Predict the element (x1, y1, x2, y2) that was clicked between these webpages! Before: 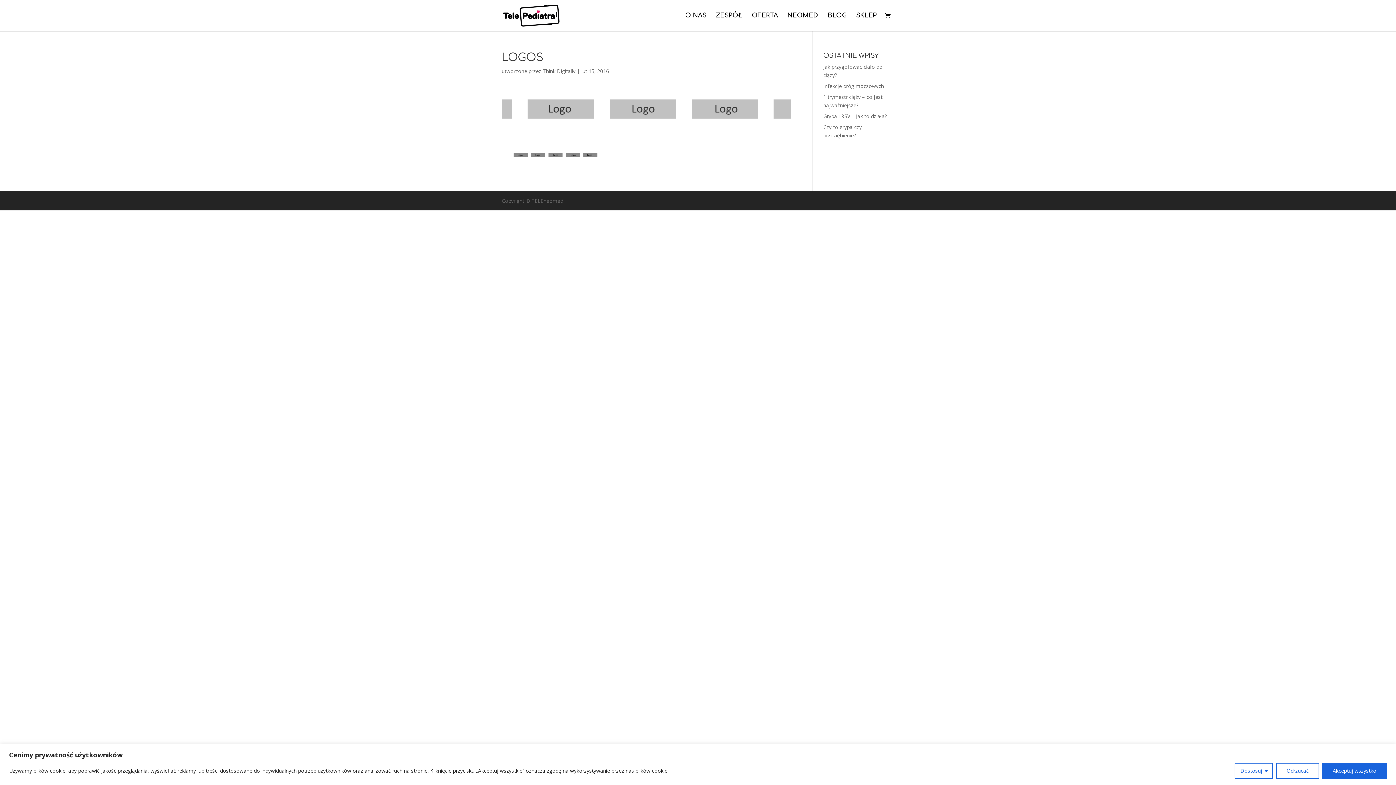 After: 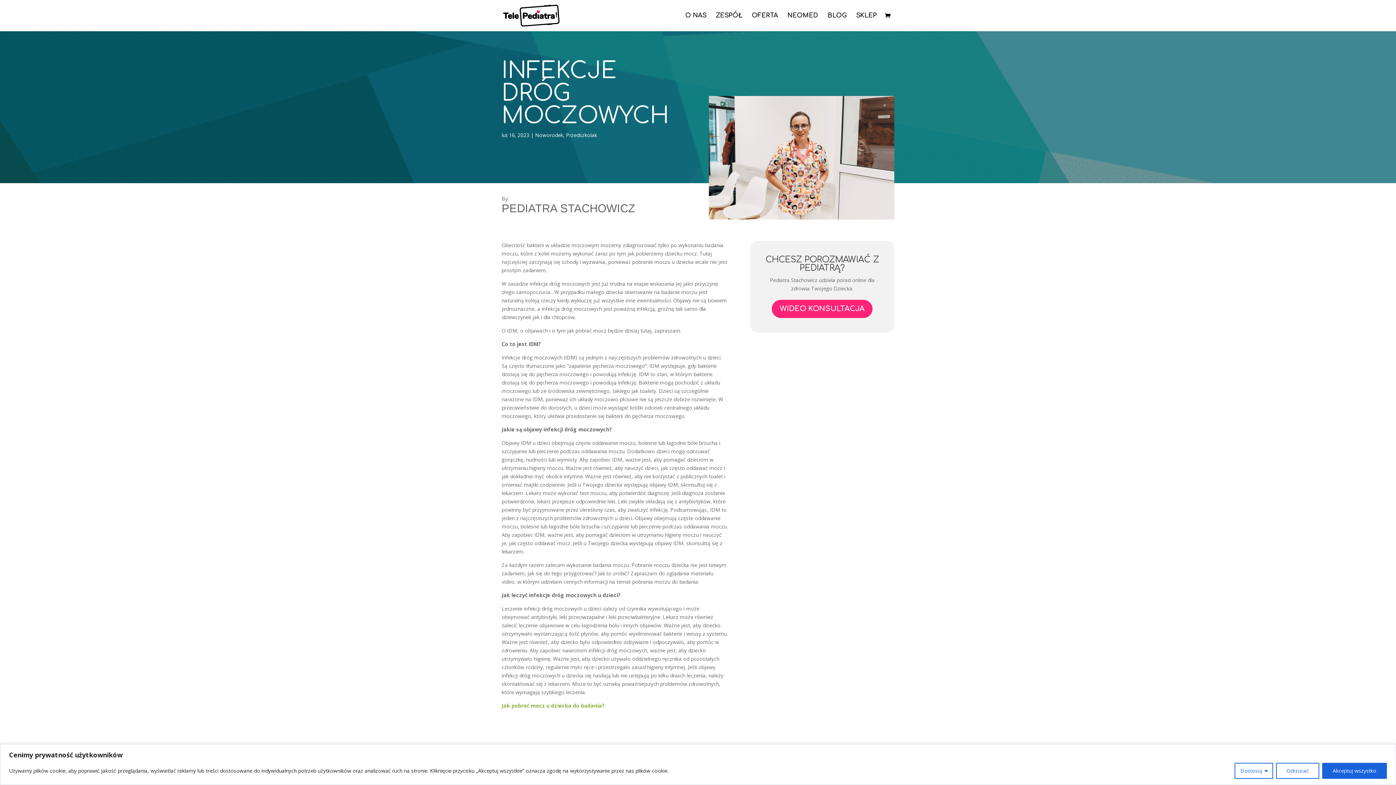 Action: label: Infekcje dróg moczowych bbox: (823, 82, 884, 89)